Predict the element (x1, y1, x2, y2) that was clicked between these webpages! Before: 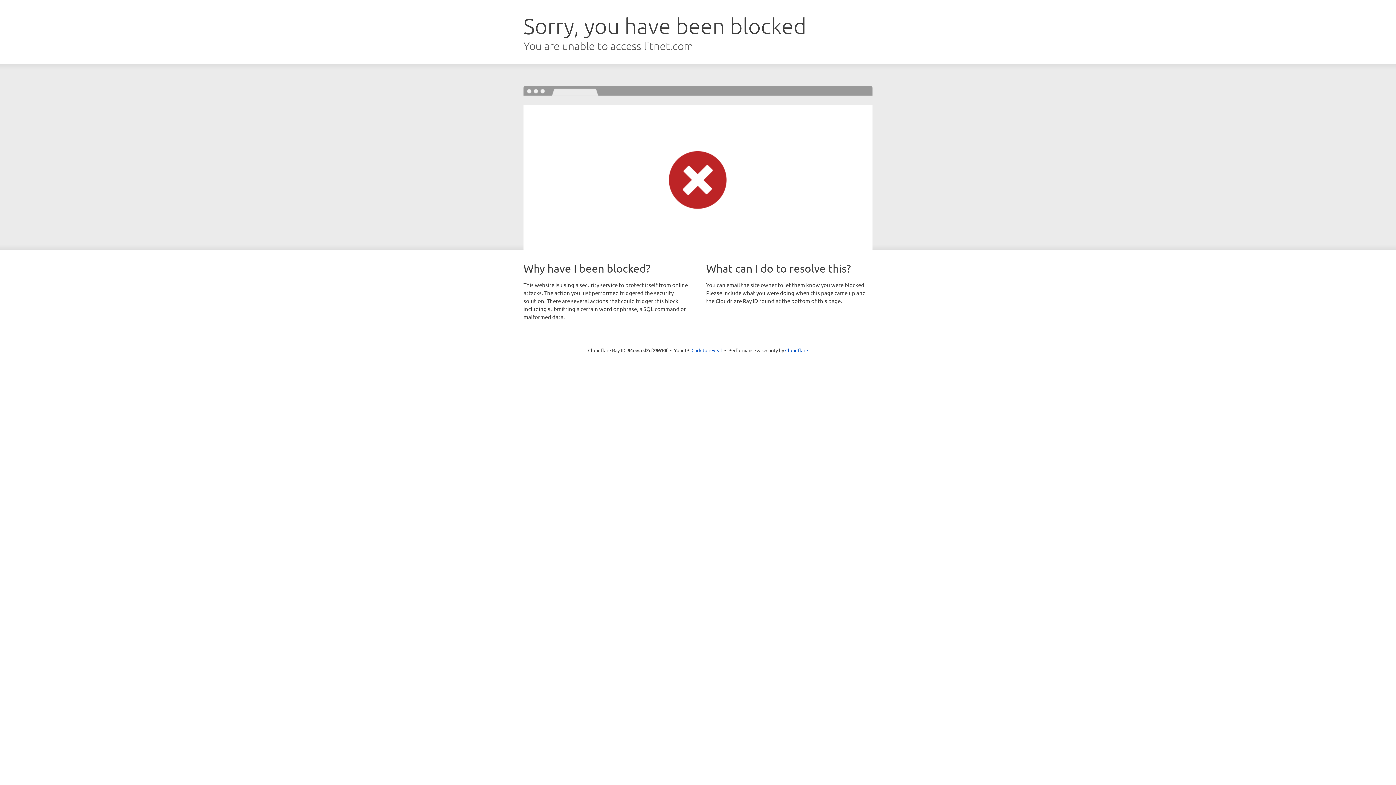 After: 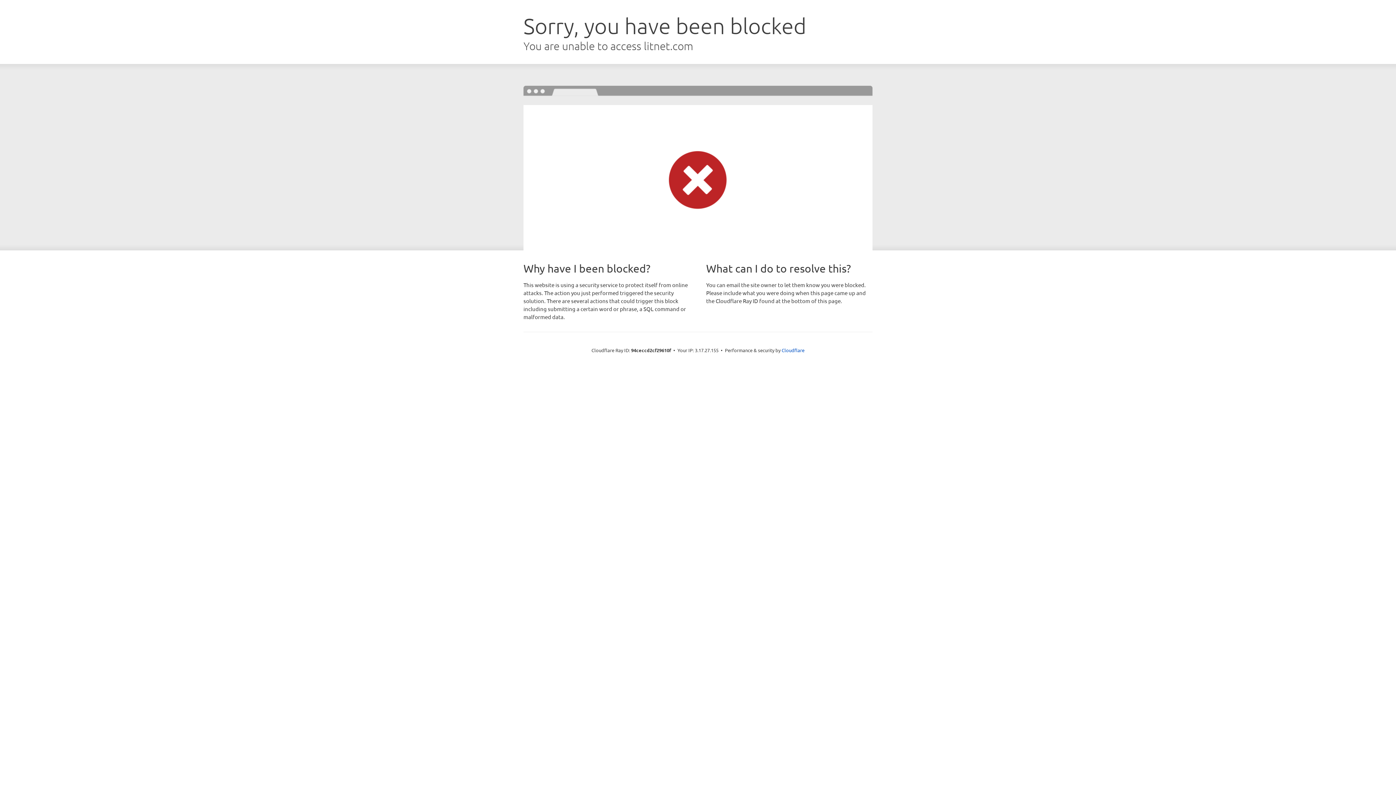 Action: bbox: (691, 346, 722, 353) label: Click to reveal